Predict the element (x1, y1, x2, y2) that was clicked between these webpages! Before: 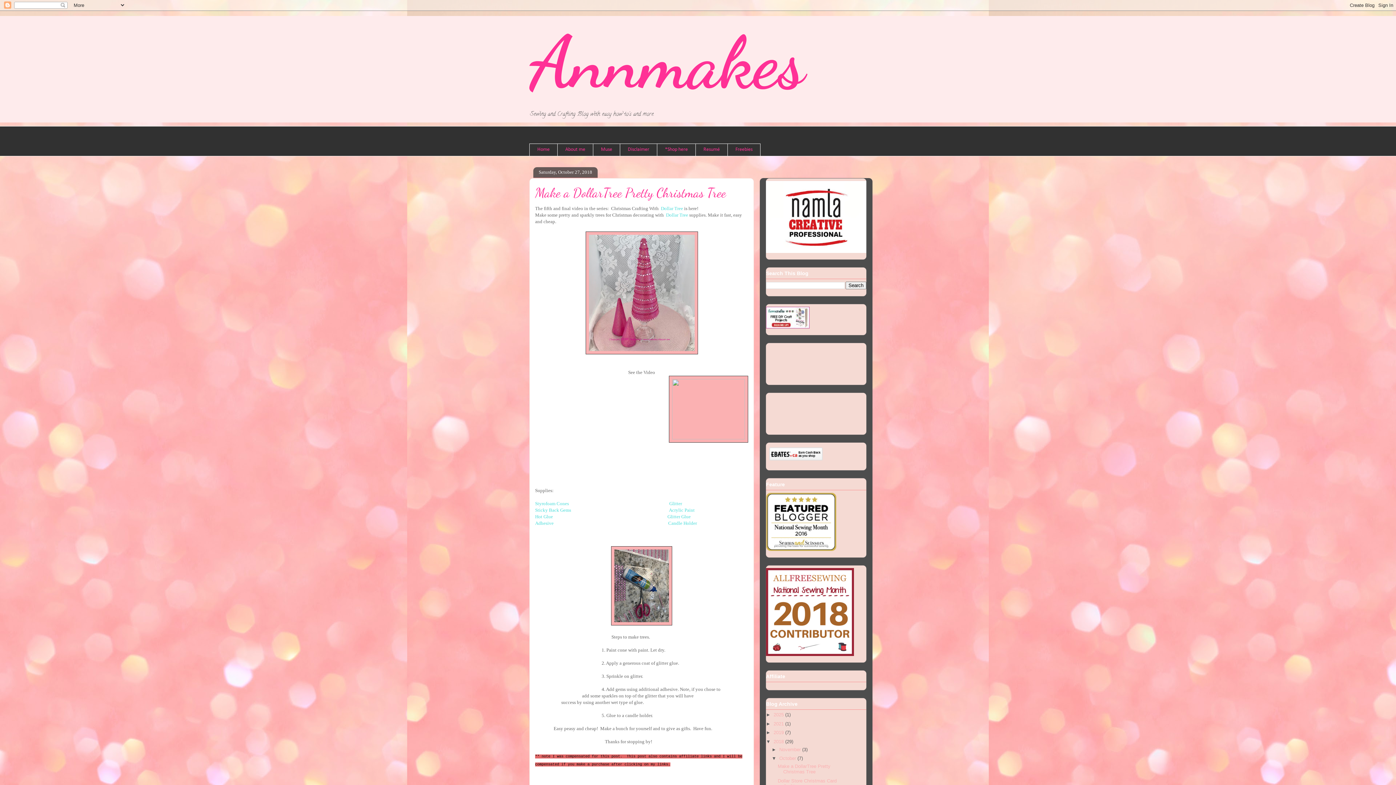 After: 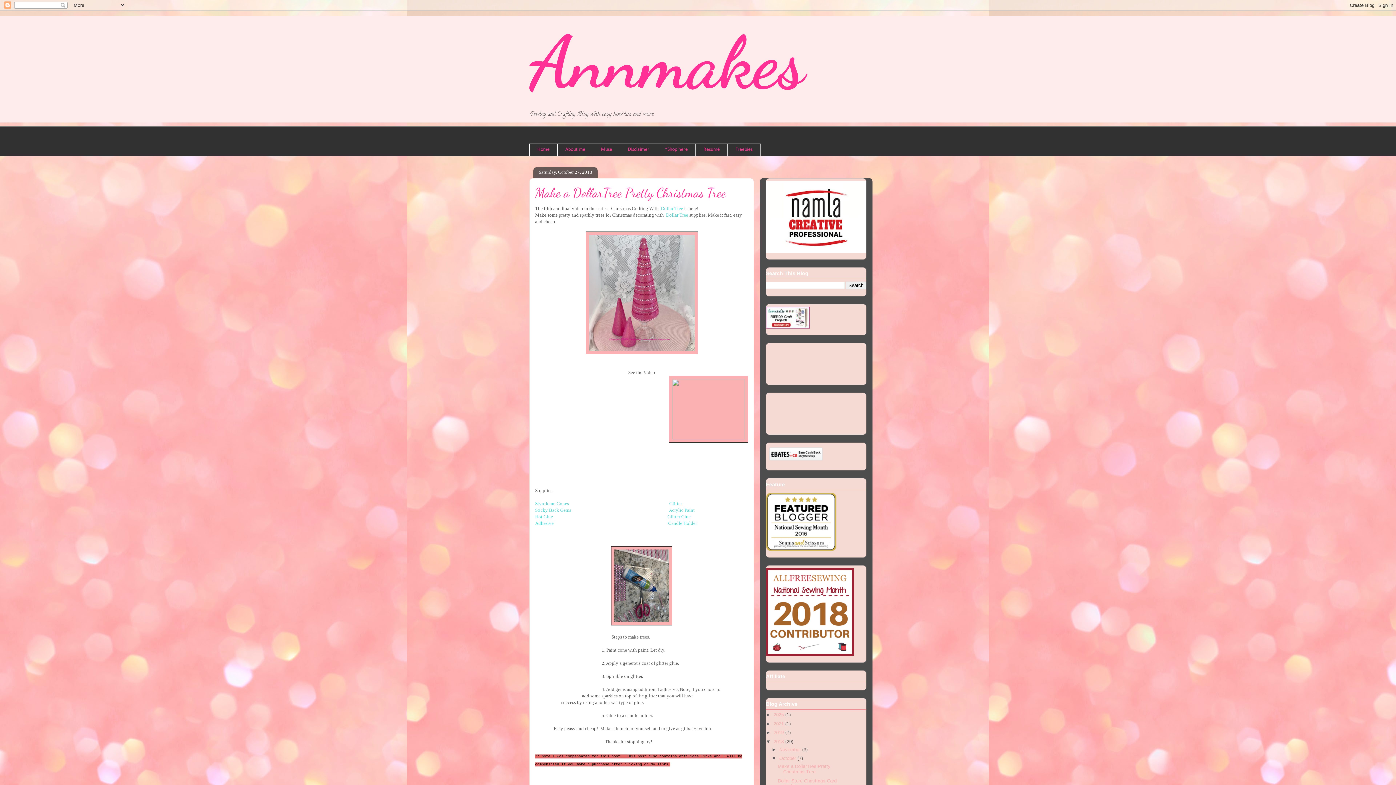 Action: bbox: (669, 375, 748, 442)